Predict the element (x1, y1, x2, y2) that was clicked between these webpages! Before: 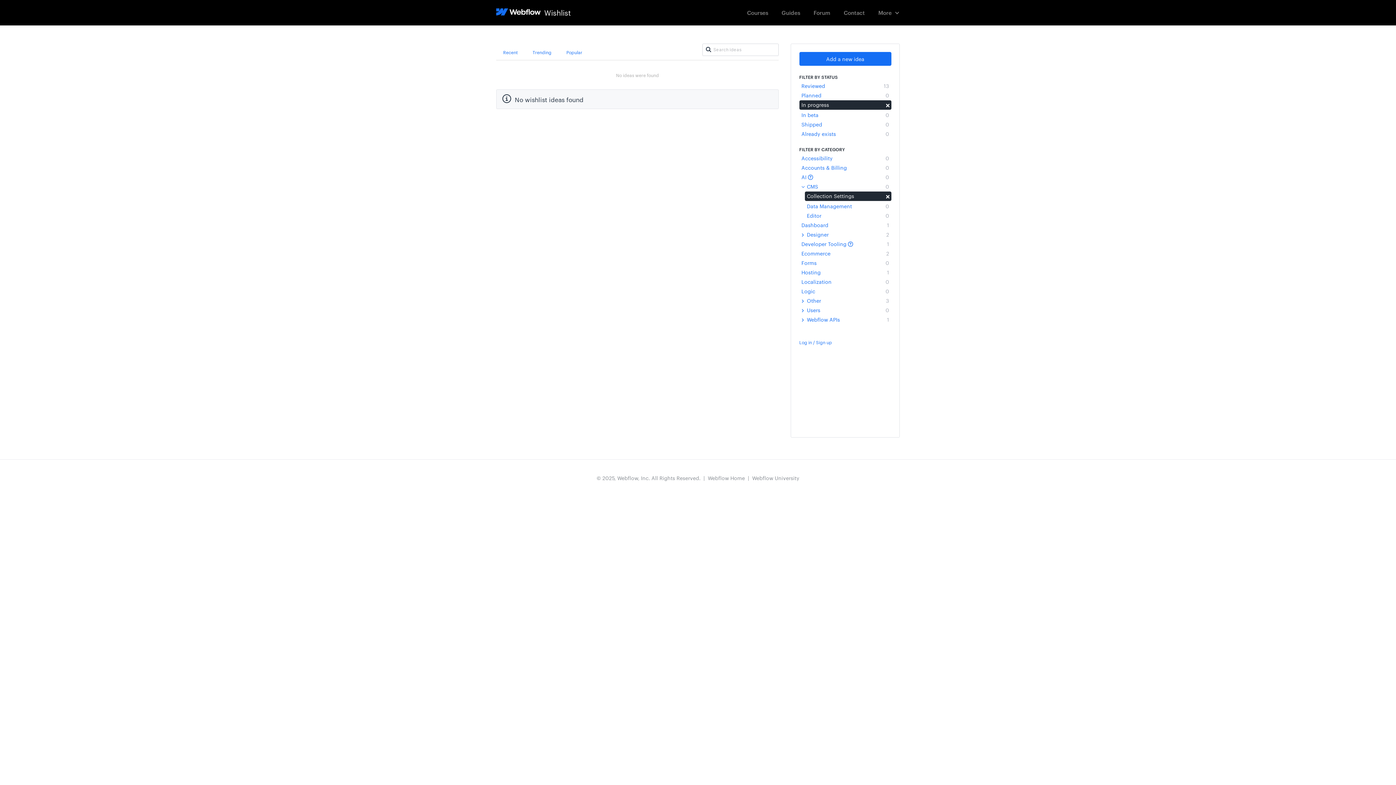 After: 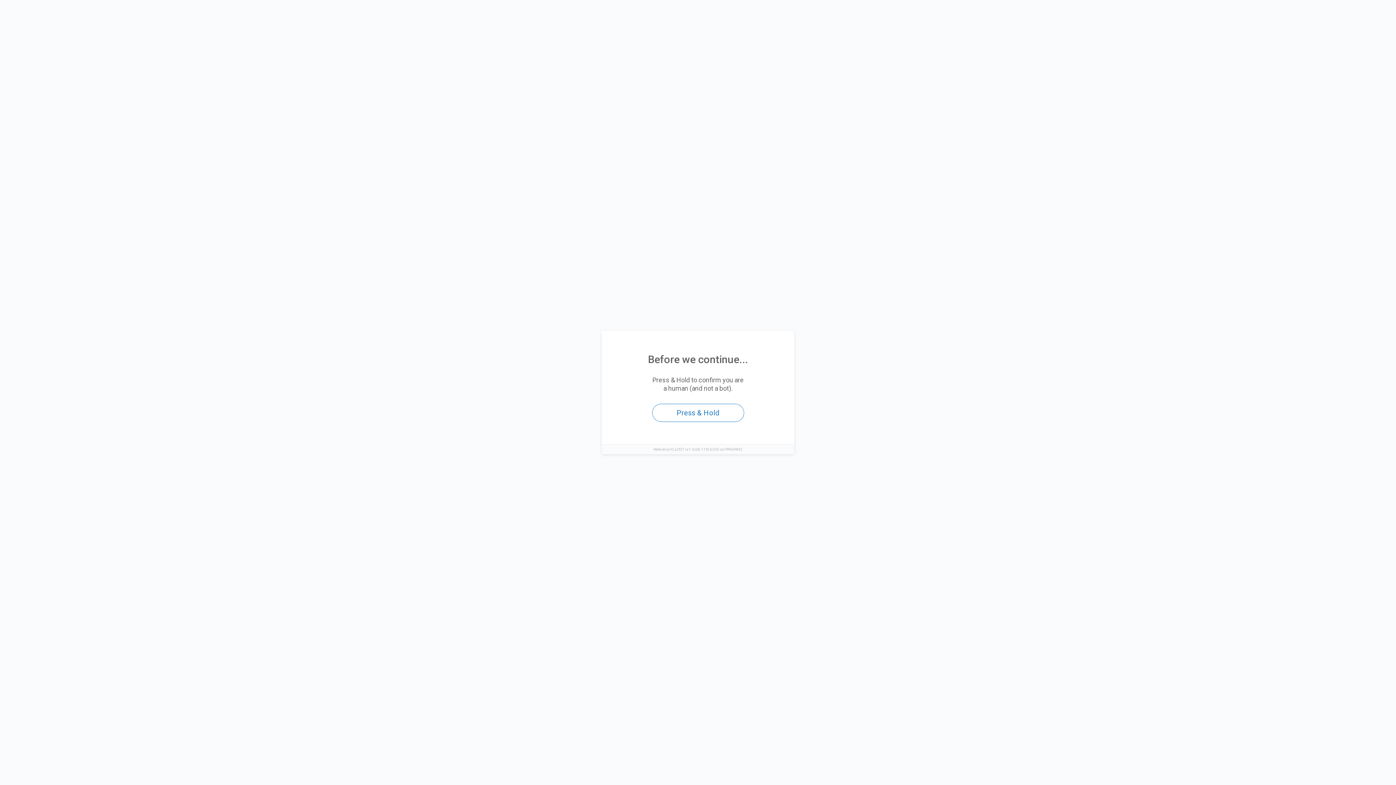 Action: label: Log in / Sign up bbox: (799, 338, 832, 345)